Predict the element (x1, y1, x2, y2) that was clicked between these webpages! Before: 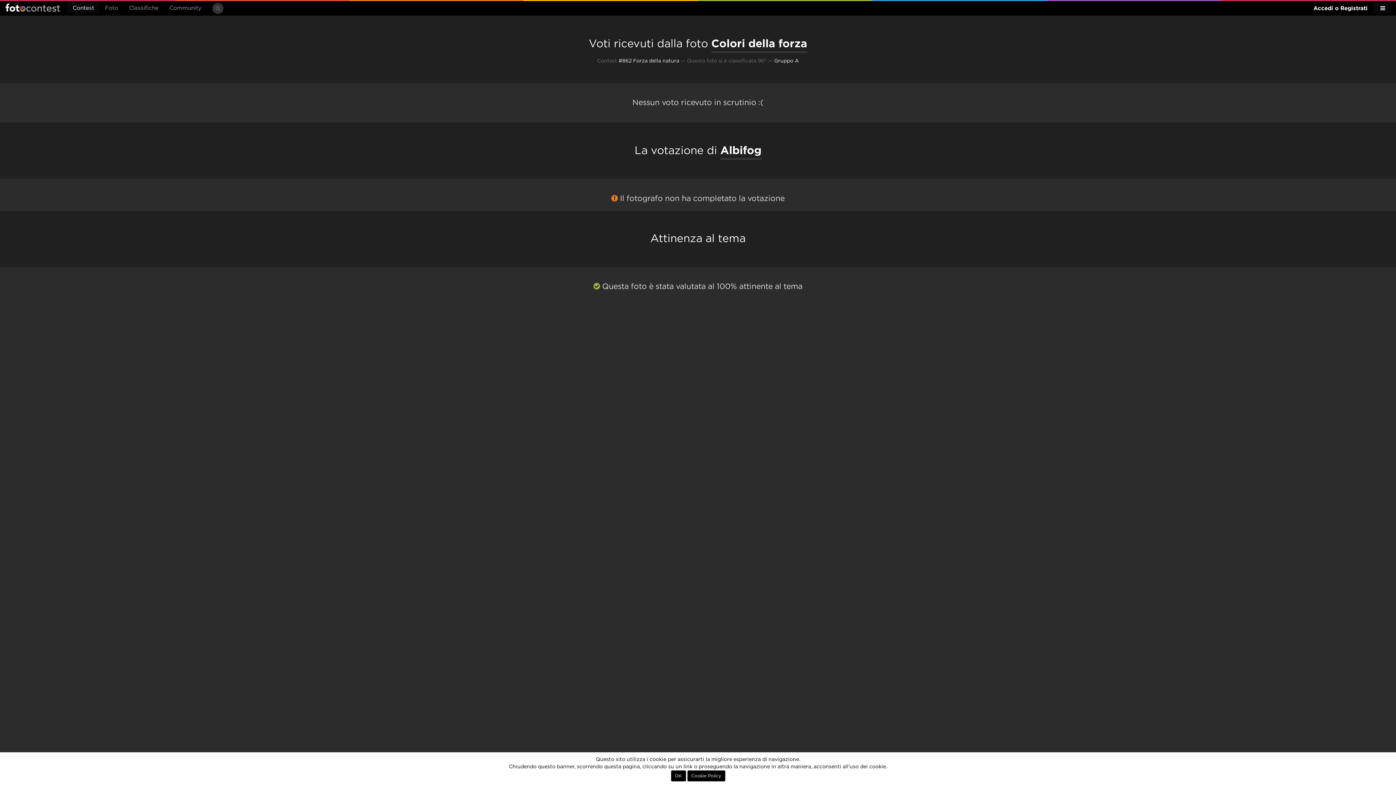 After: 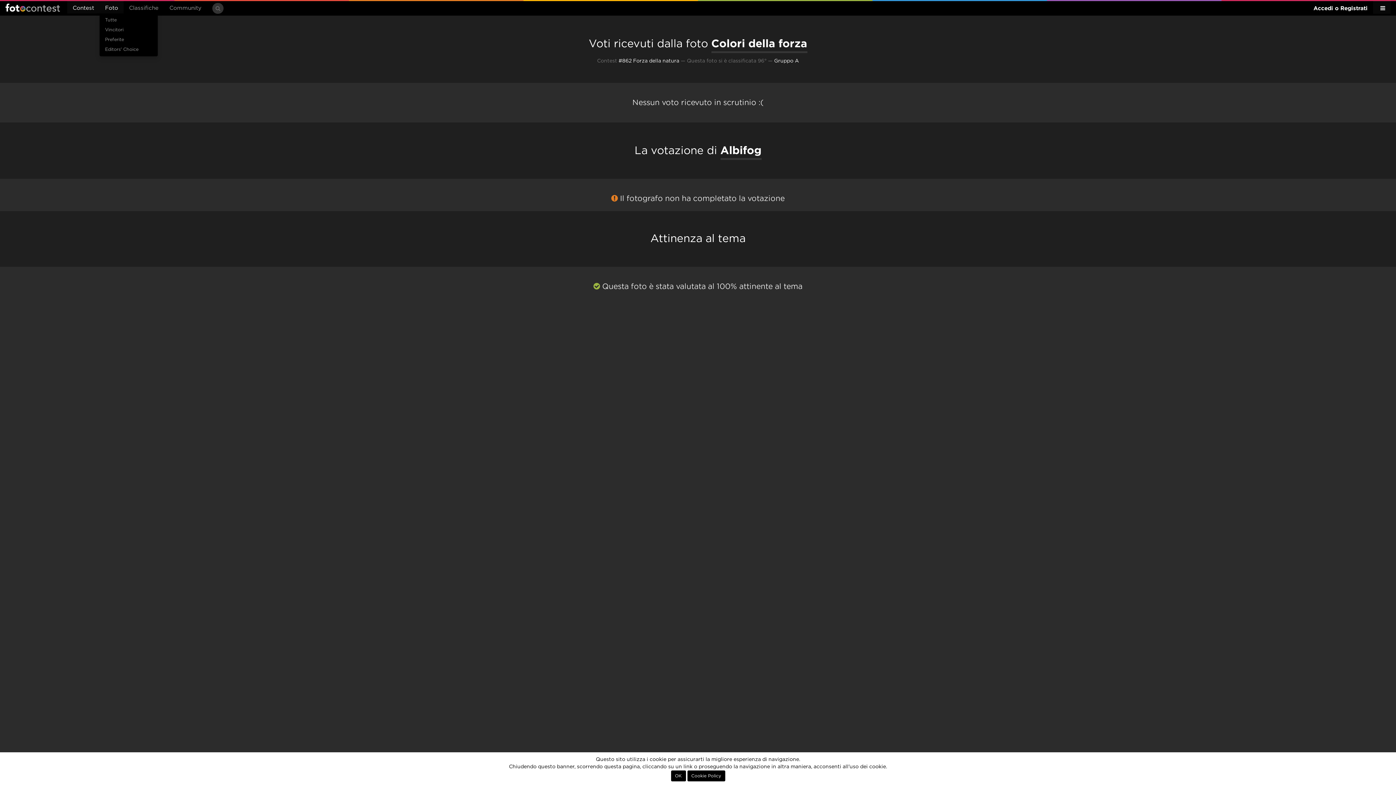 Action: label: Foto bbox: (99, 1, 123, 13)